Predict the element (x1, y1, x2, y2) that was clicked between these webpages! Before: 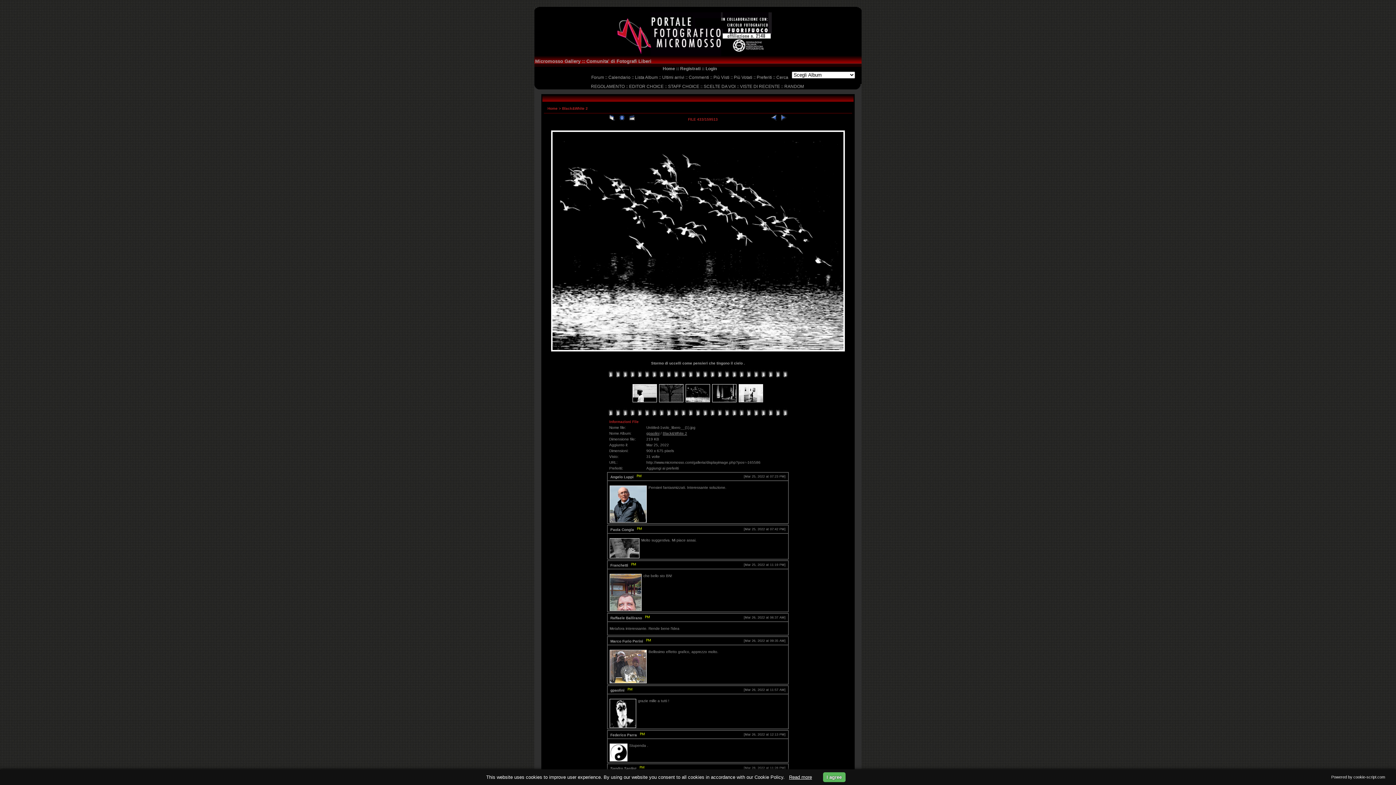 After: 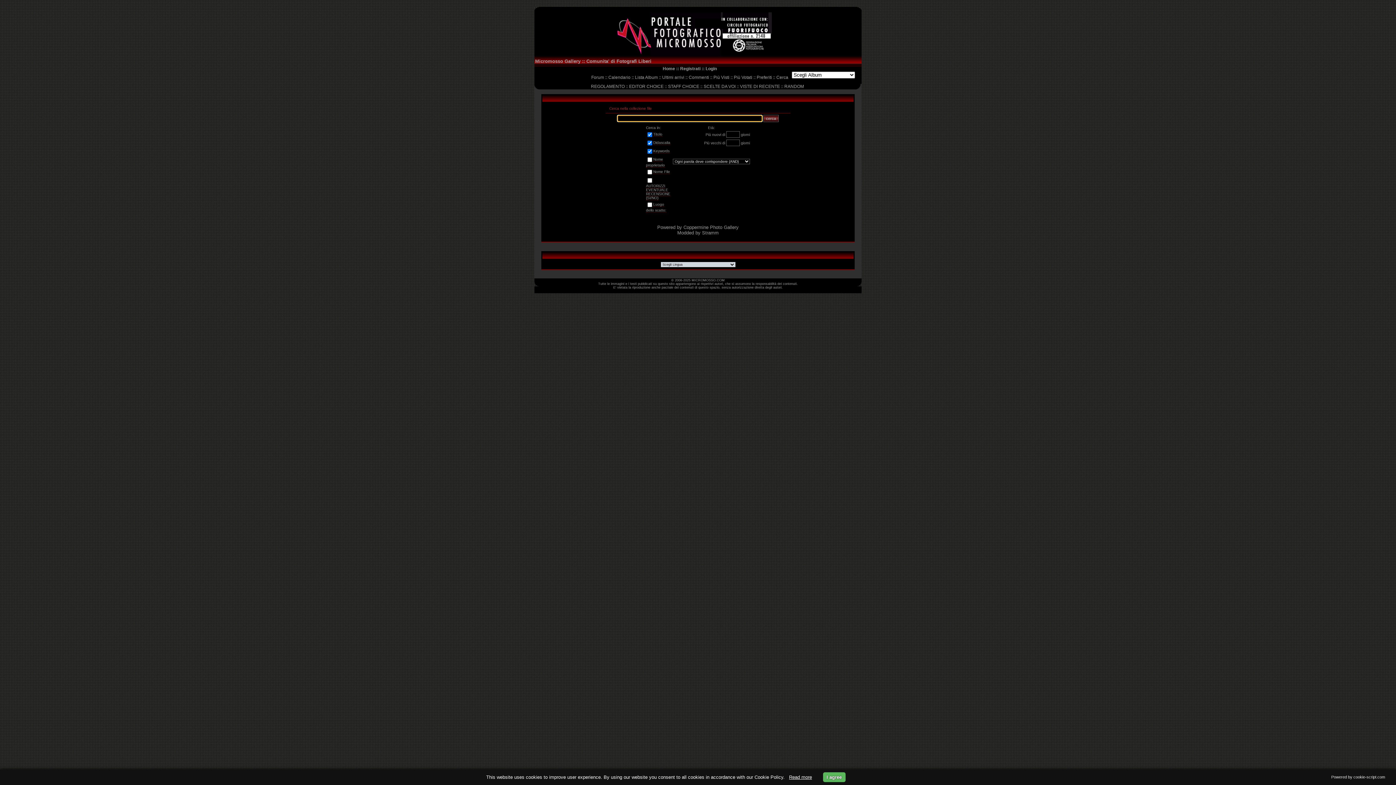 Action: bbox: (776, 74, 788, 80) label: Cerca